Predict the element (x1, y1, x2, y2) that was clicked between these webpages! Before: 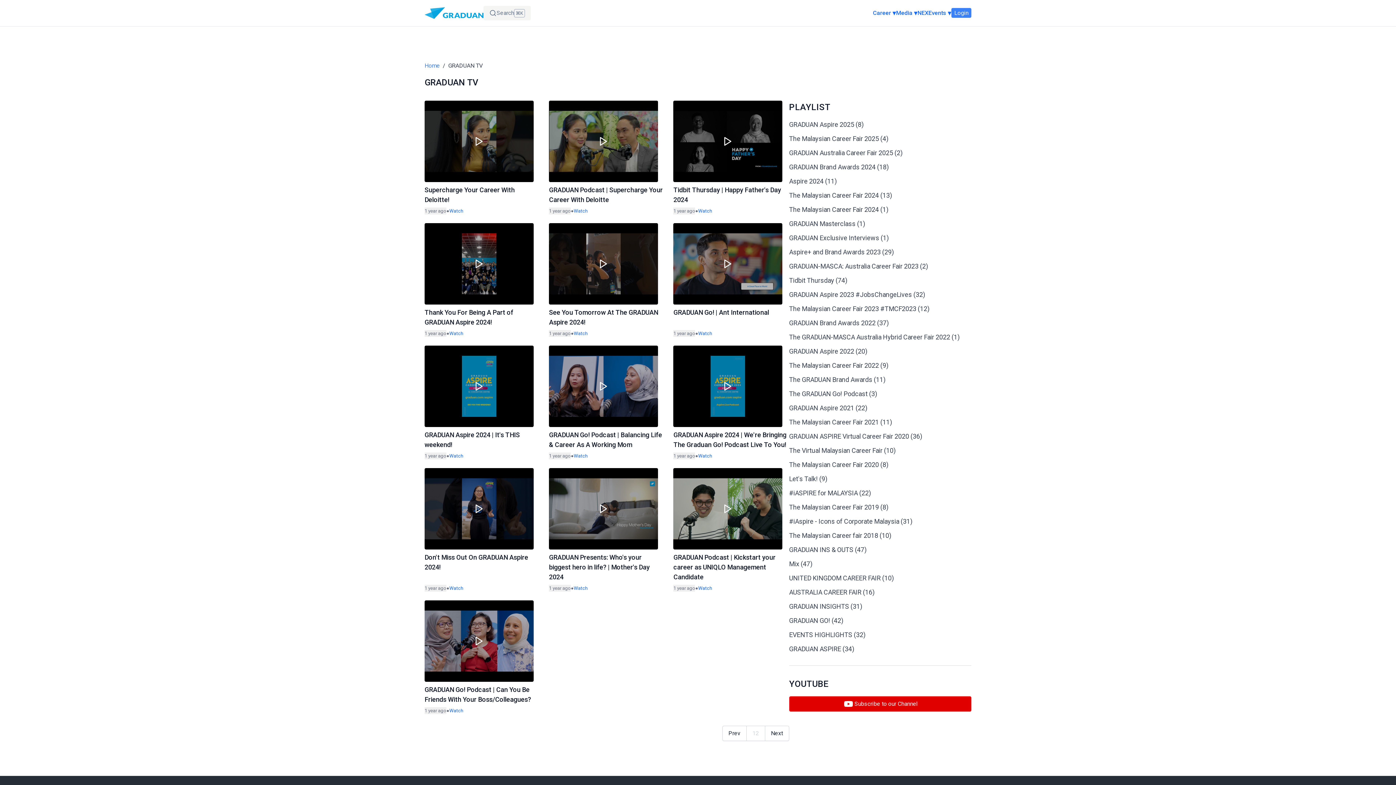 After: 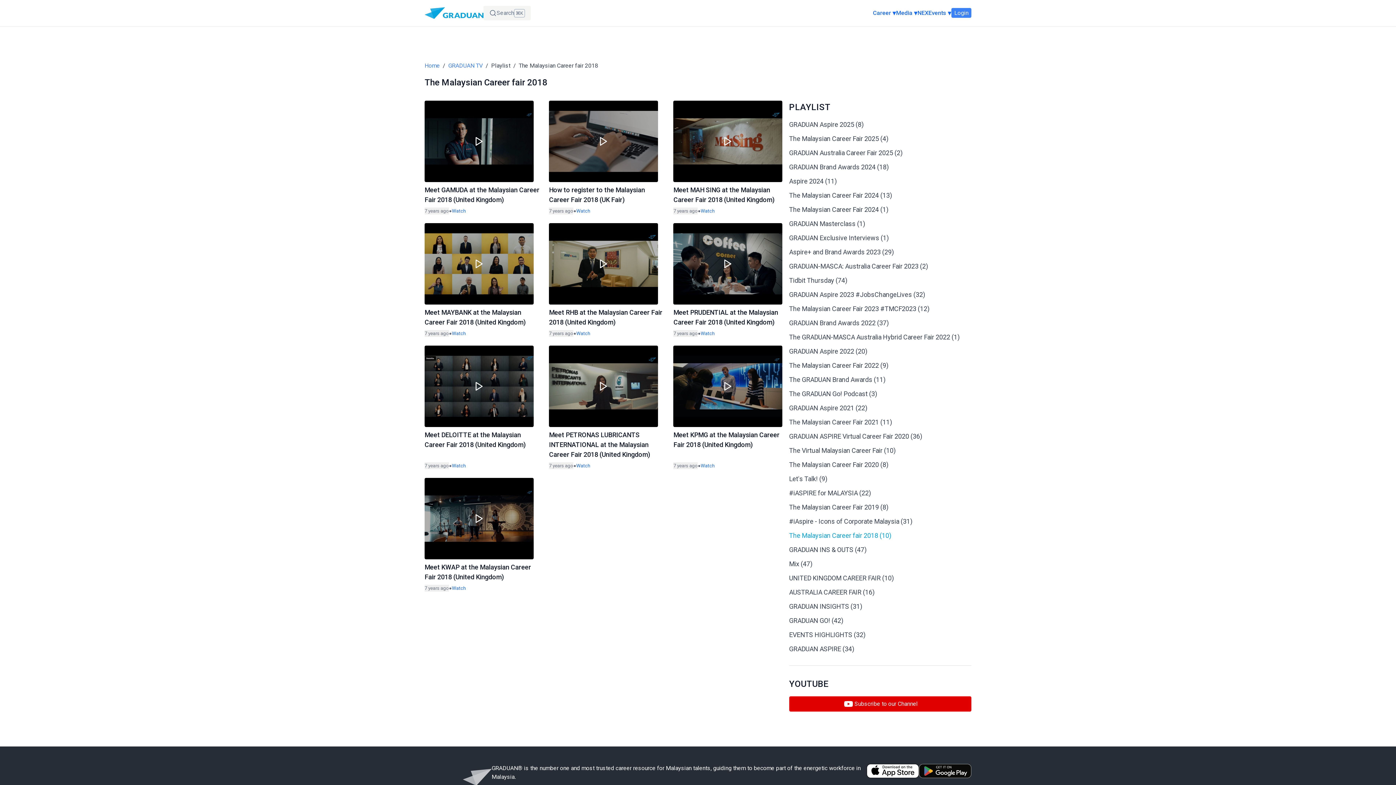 Action: bbox: (789, 530, 971, 540) label: The Malaysian Career fair 2018 (10)